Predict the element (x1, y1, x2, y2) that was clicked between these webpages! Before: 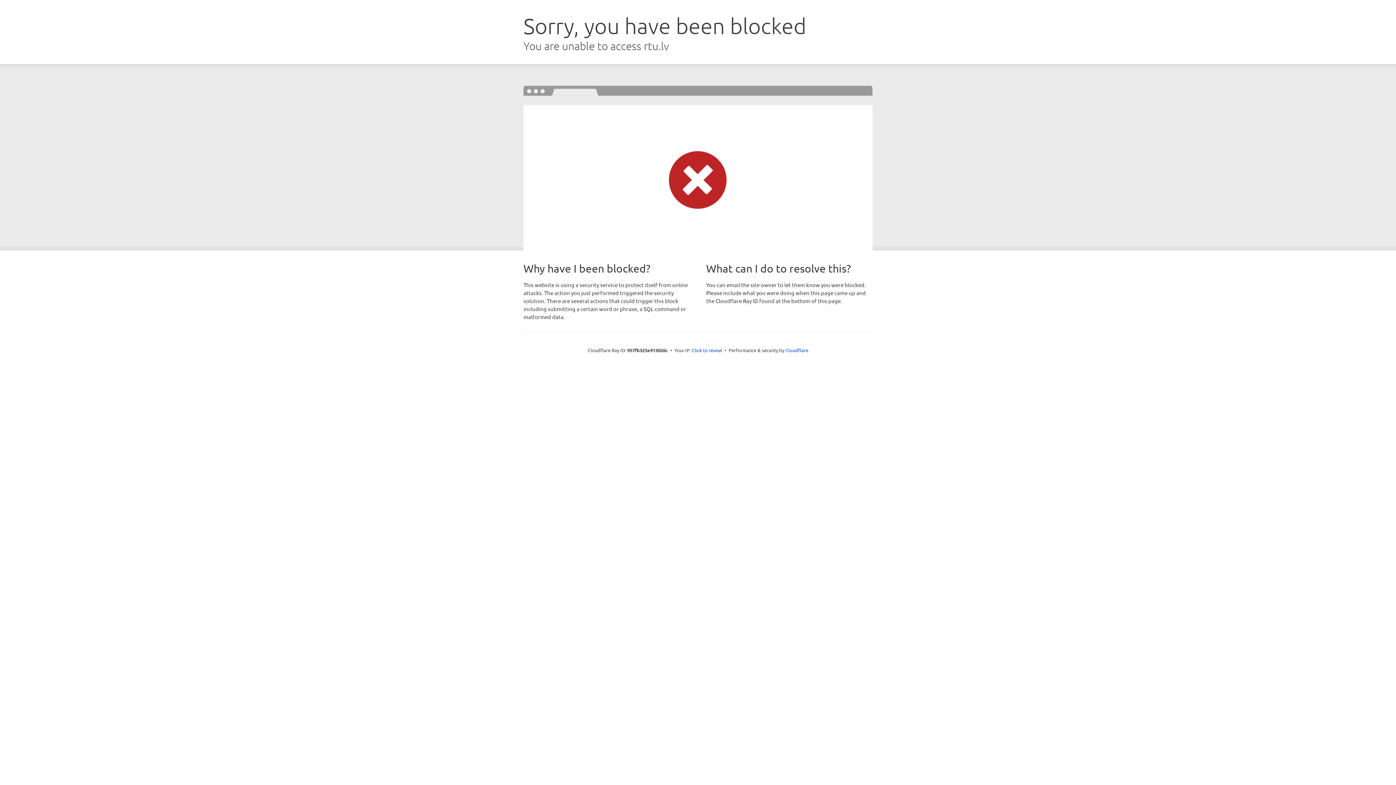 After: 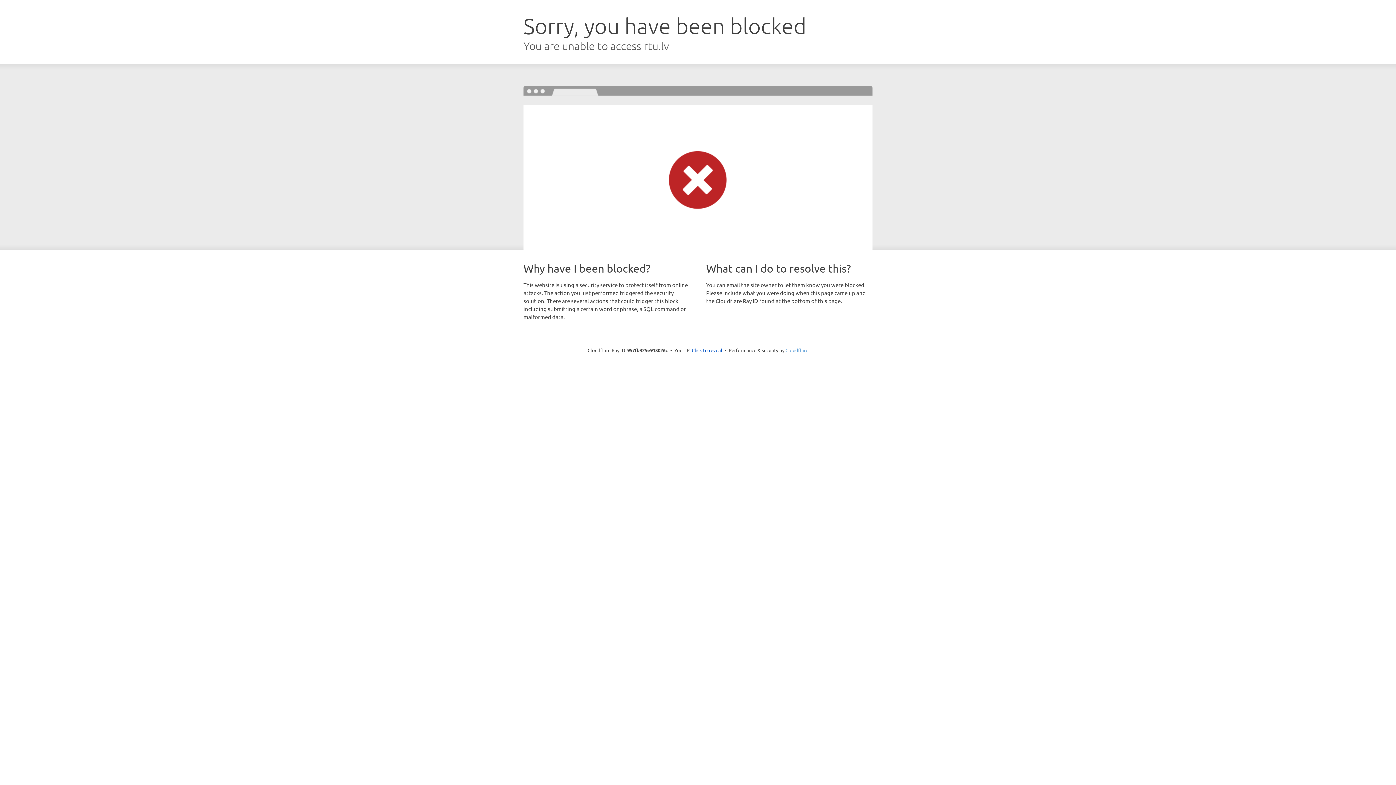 Action: label: Cloudflare bbox: (785, 347, 808, 353)